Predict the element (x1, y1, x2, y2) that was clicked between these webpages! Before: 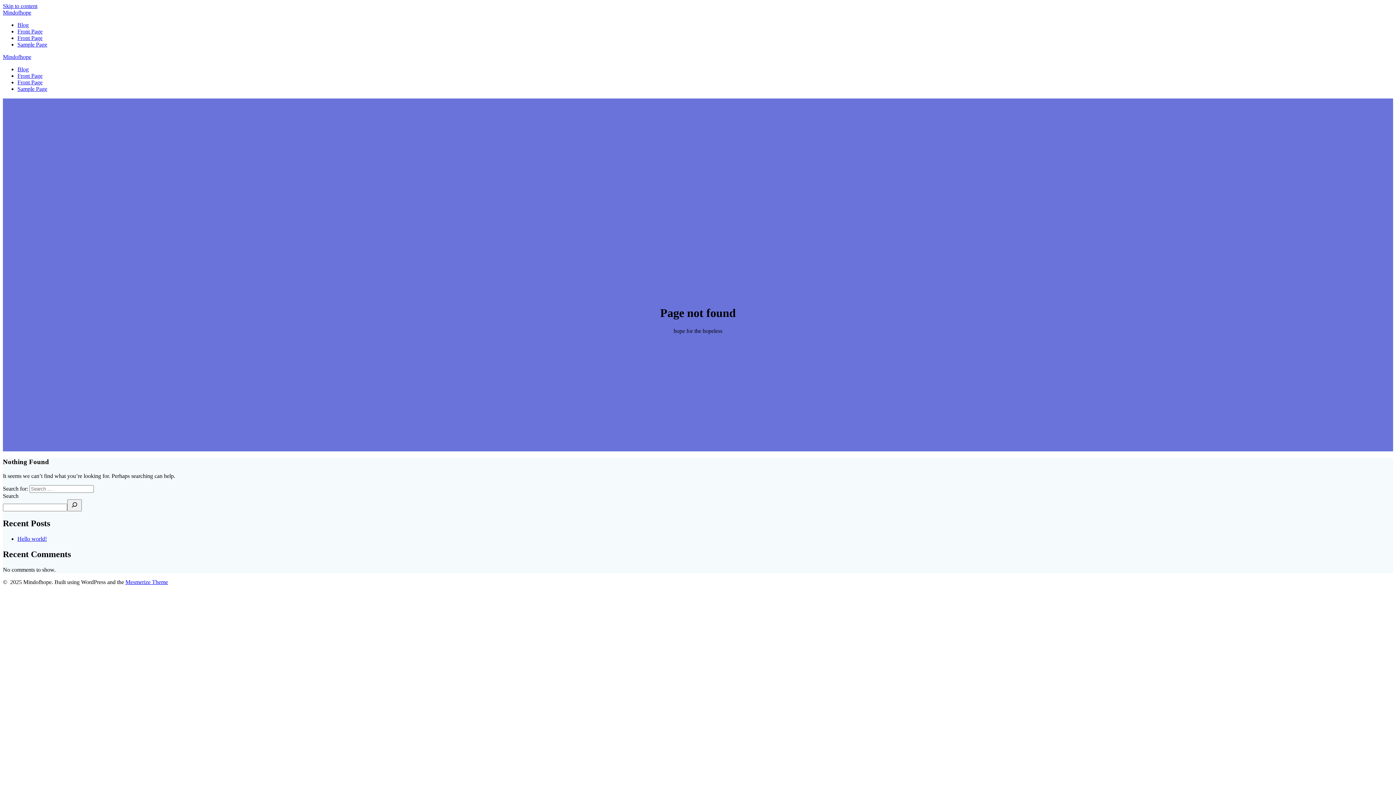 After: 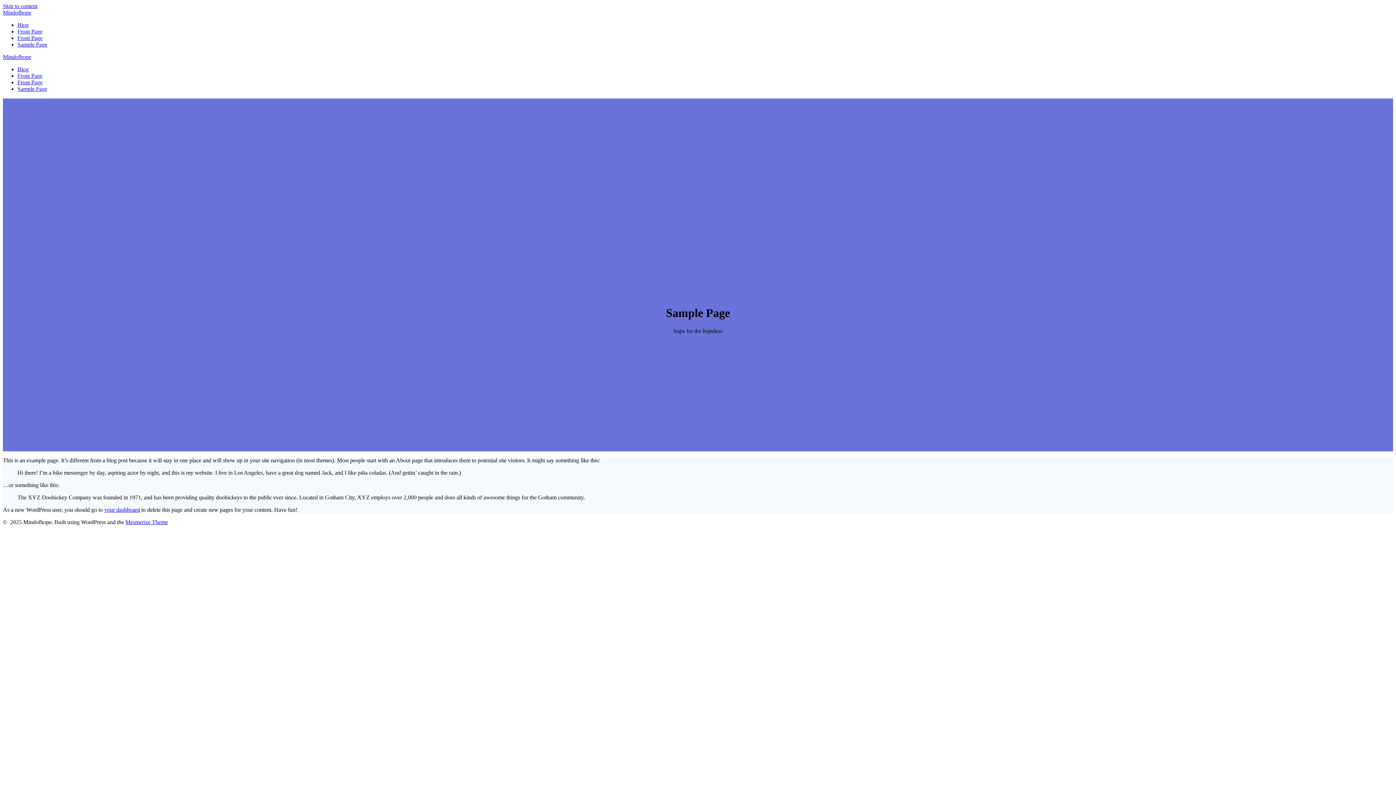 Action: bbox: (17, 85, 47, 92) label: Sample Page